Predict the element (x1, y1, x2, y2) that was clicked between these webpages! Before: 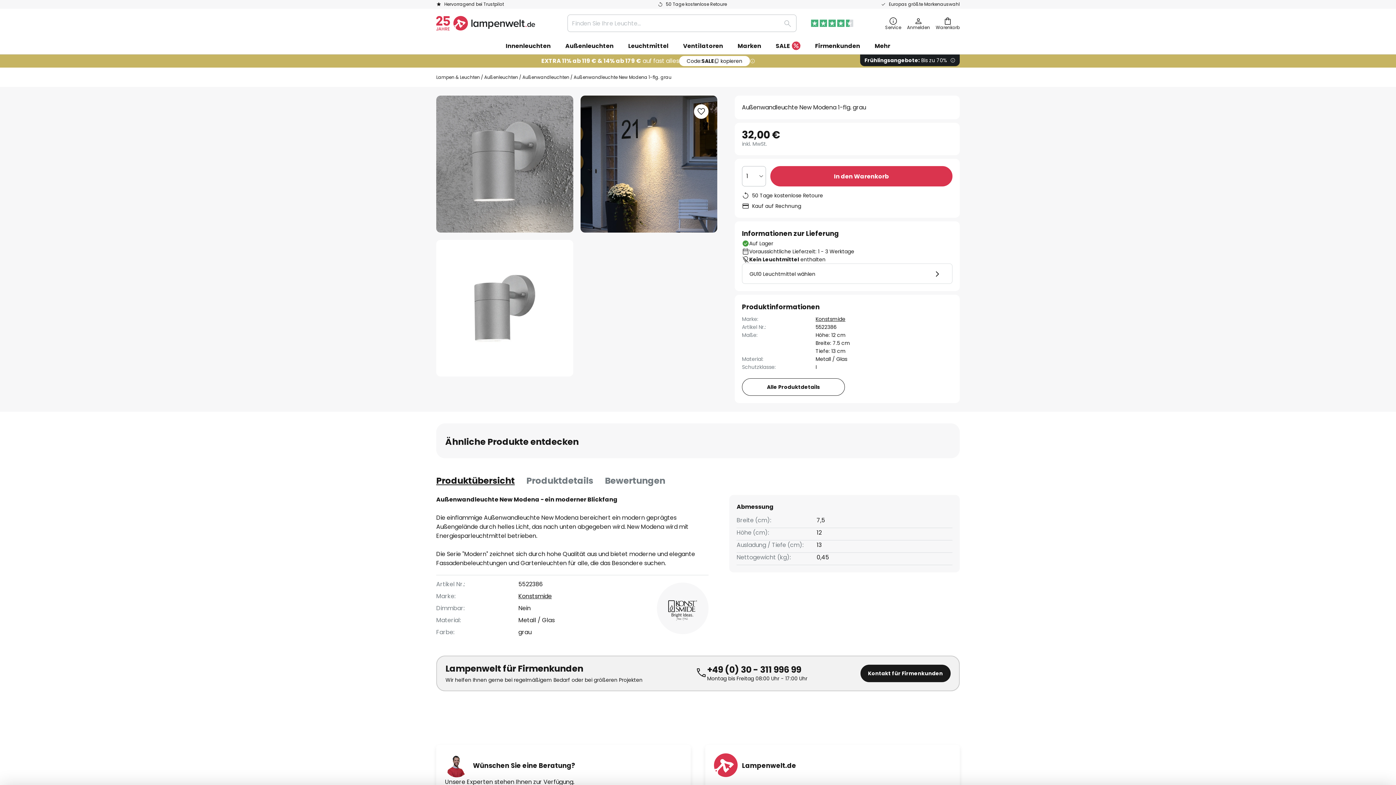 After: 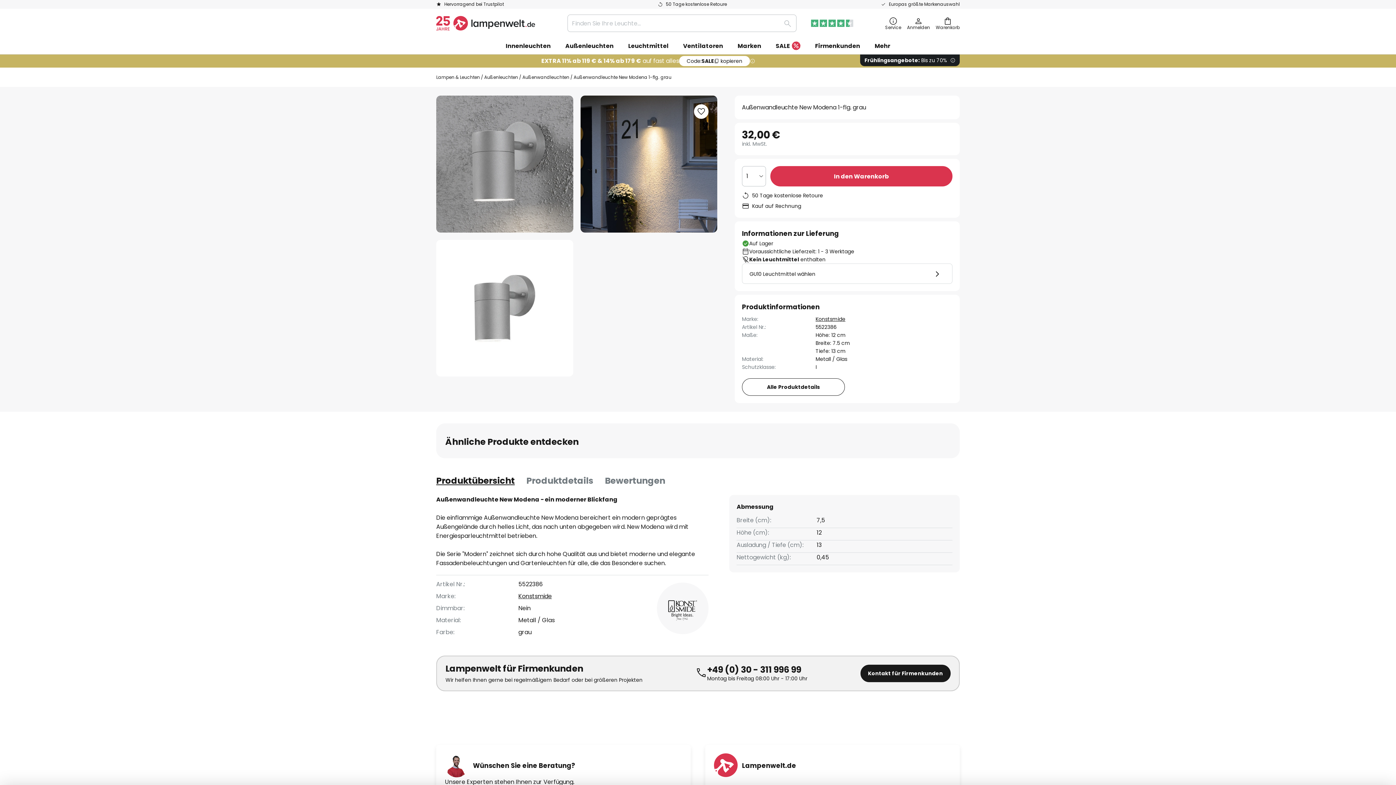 Action: label: +49 (0) 30 - 311 996 99 bbox: (707, 664, 801, 676)